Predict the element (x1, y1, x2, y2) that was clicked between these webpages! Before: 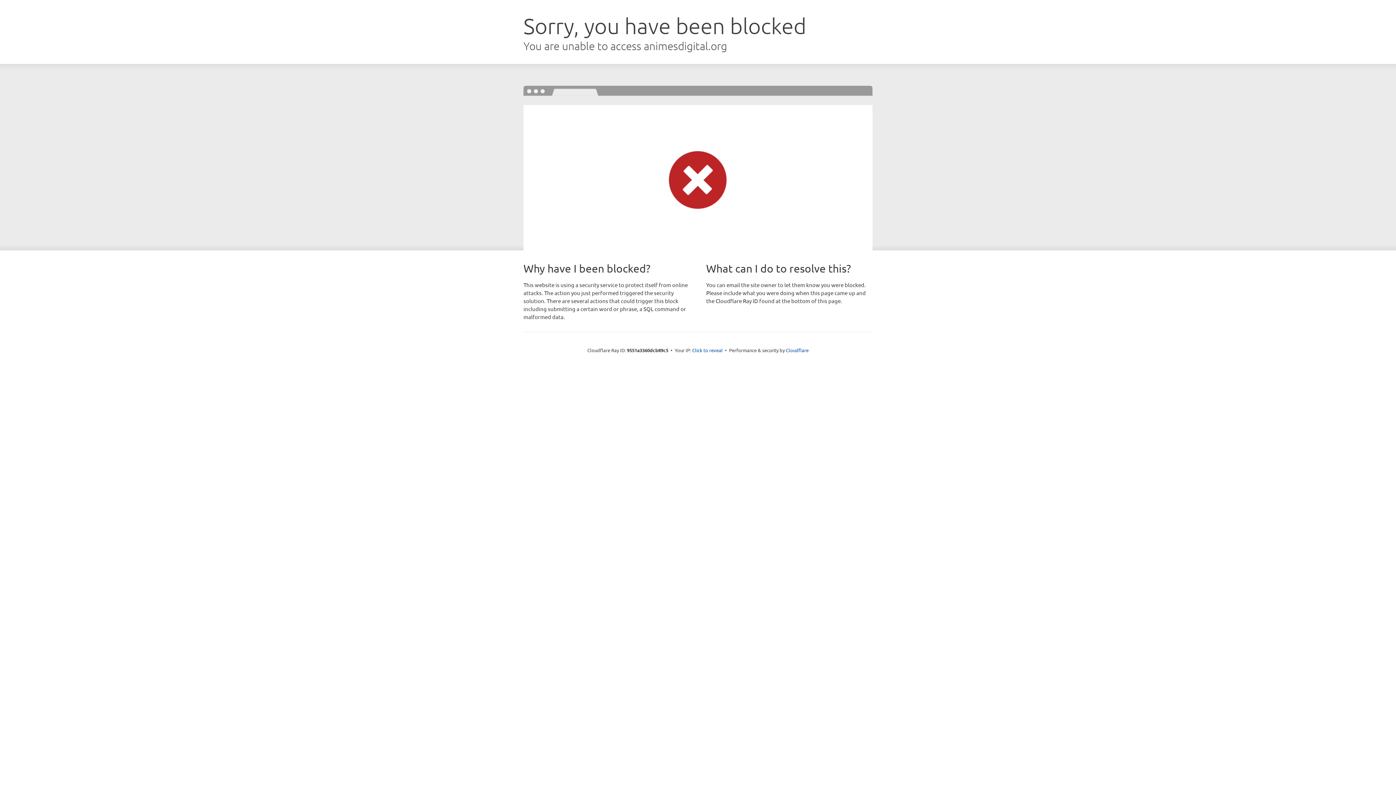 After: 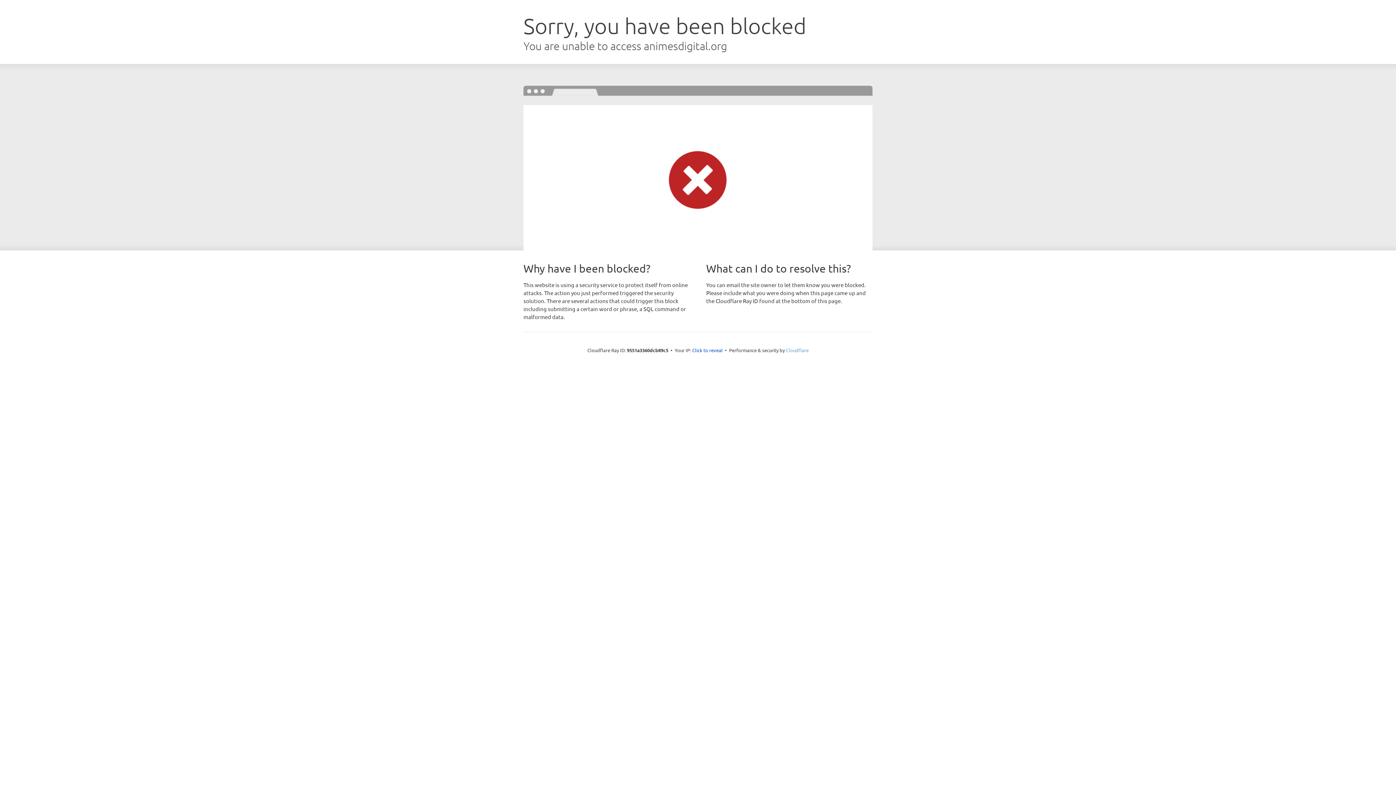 Action: bbox: (786, 347, 808, 353) label: Cloudflare